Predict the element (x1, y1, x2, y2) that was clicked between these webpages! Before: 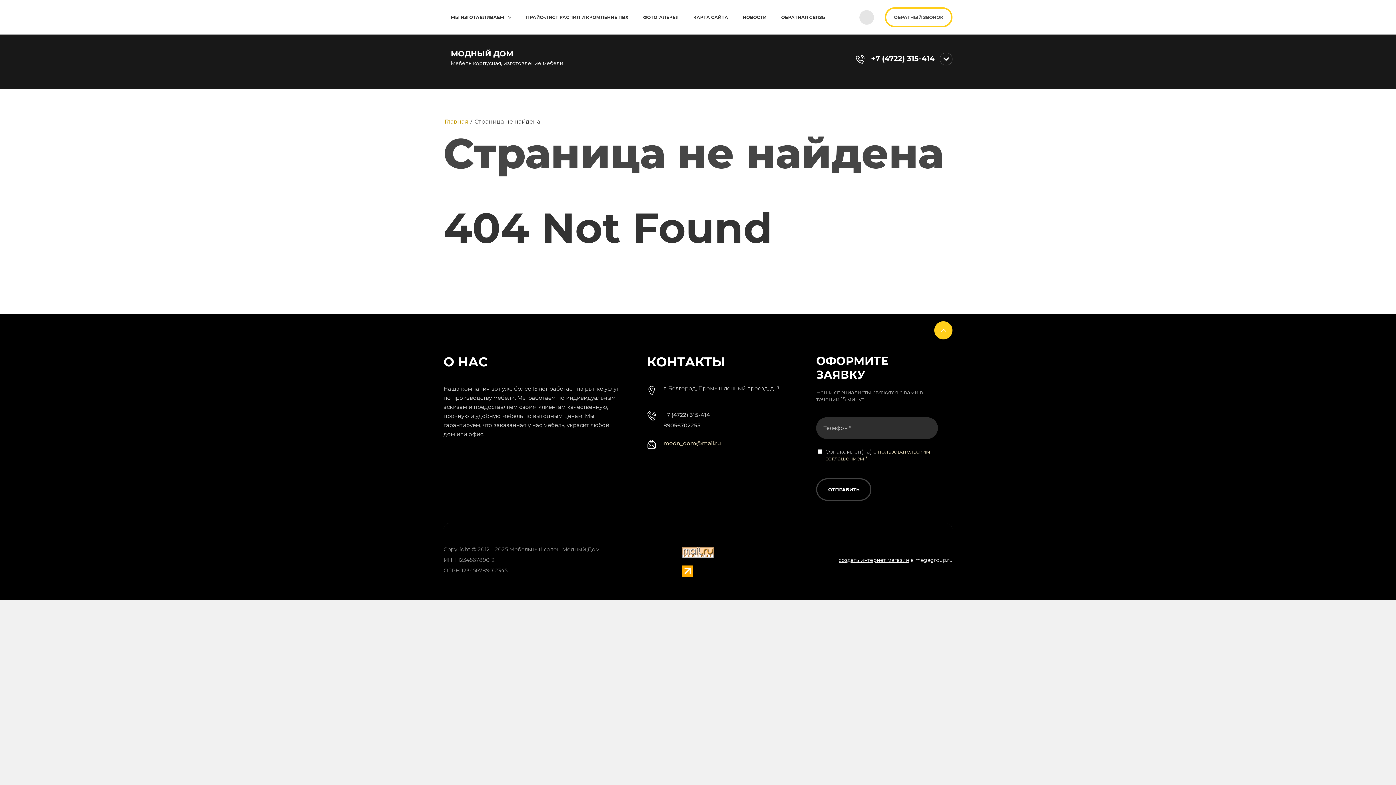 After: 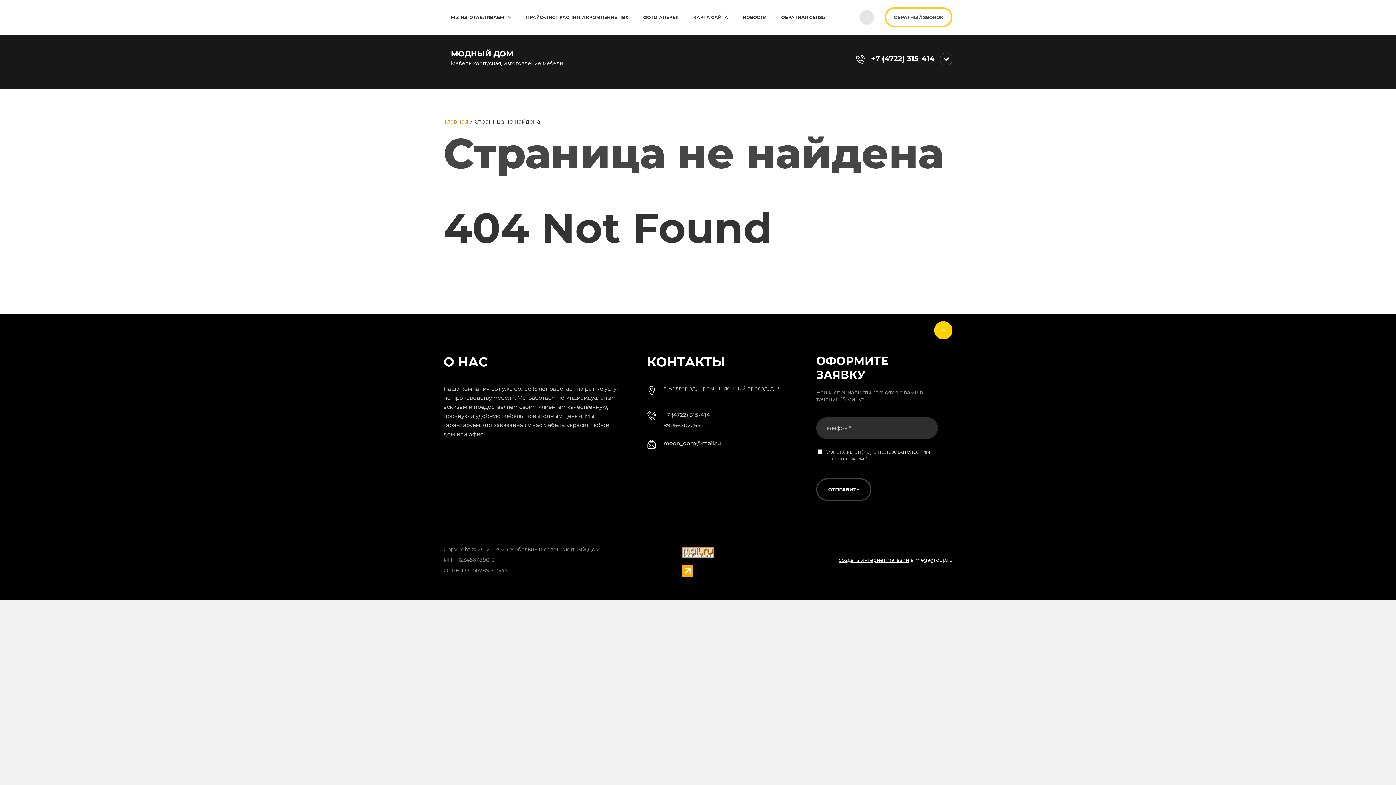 Action: bbox: (934, 321, 952, 339)